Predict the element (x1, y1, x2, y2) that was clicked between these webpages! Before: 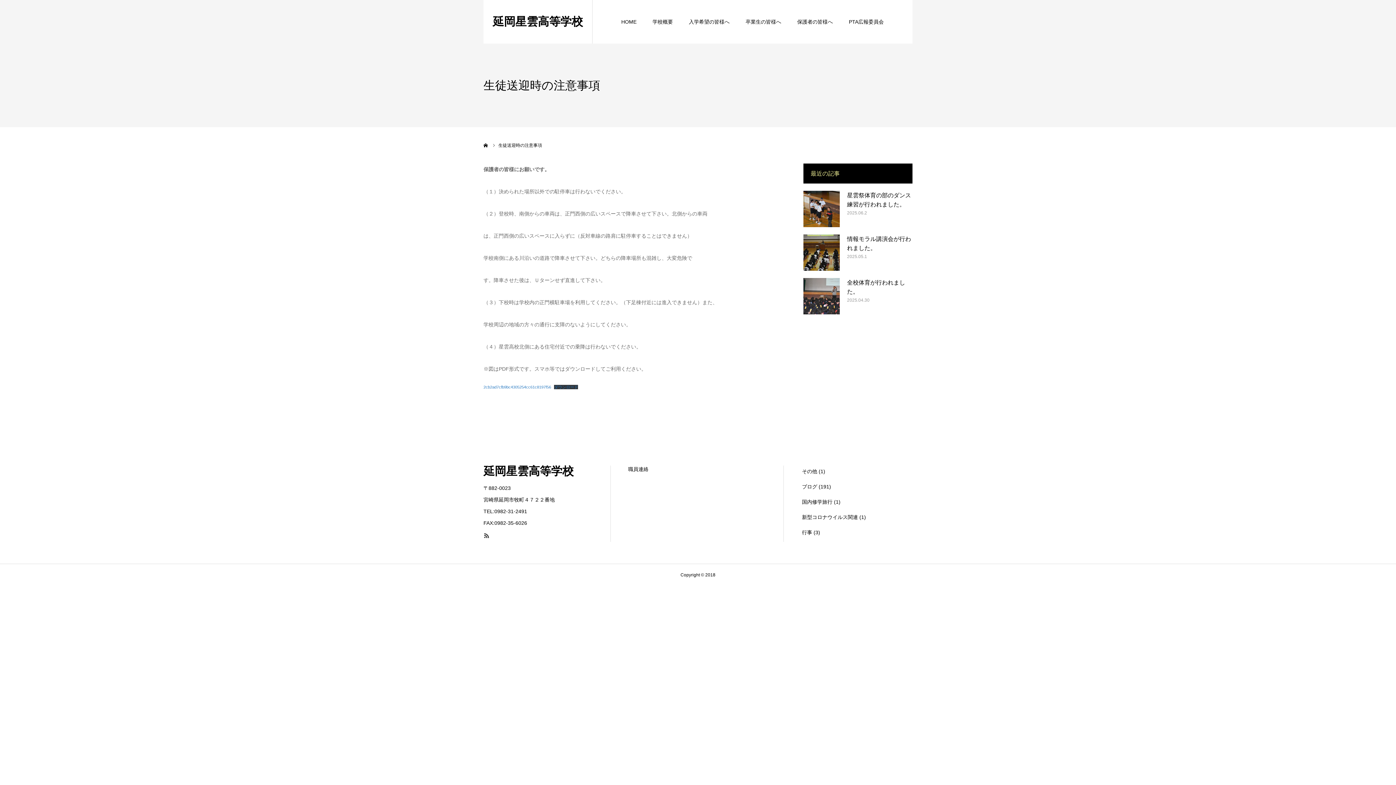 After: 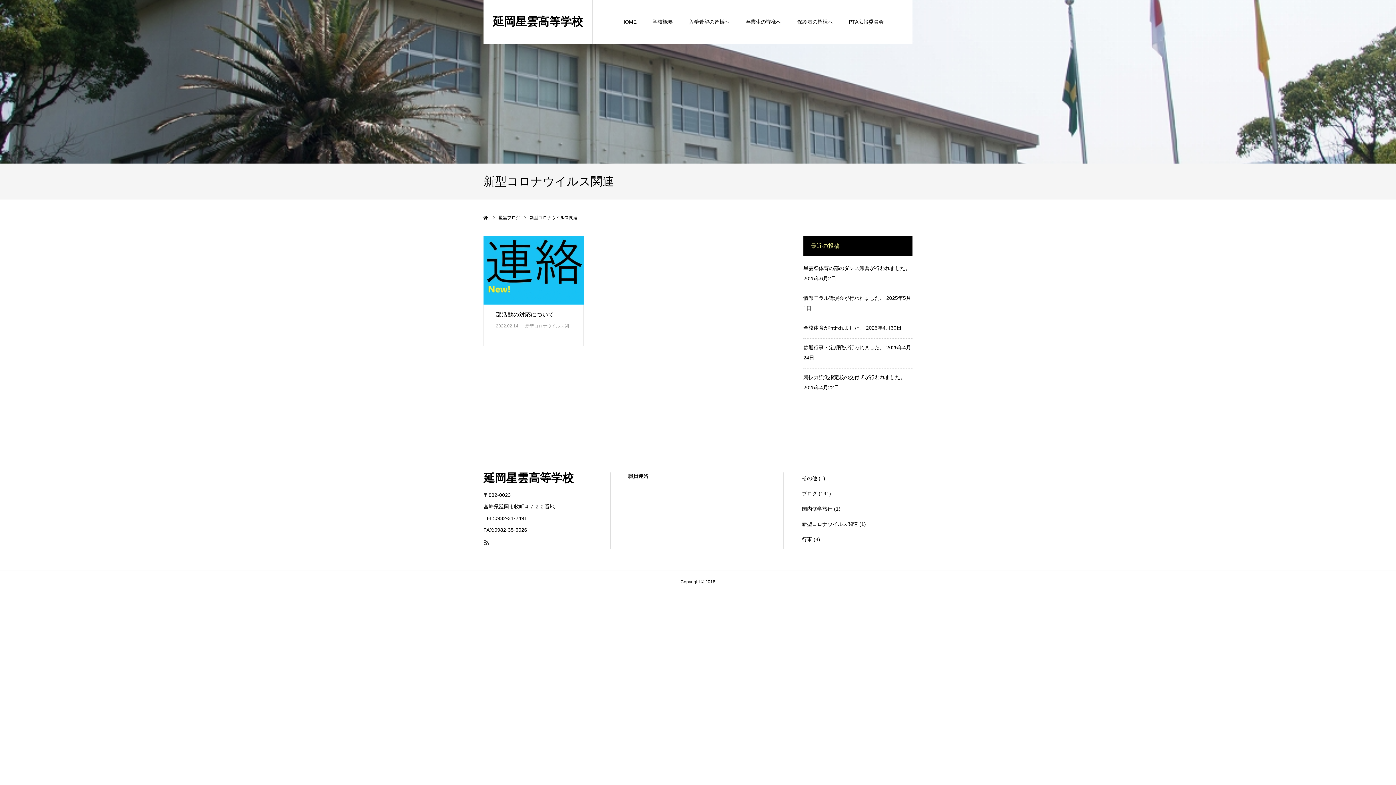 Action: bbox: (802, 514, 858, 520) label: 新型コロナウイルス関連